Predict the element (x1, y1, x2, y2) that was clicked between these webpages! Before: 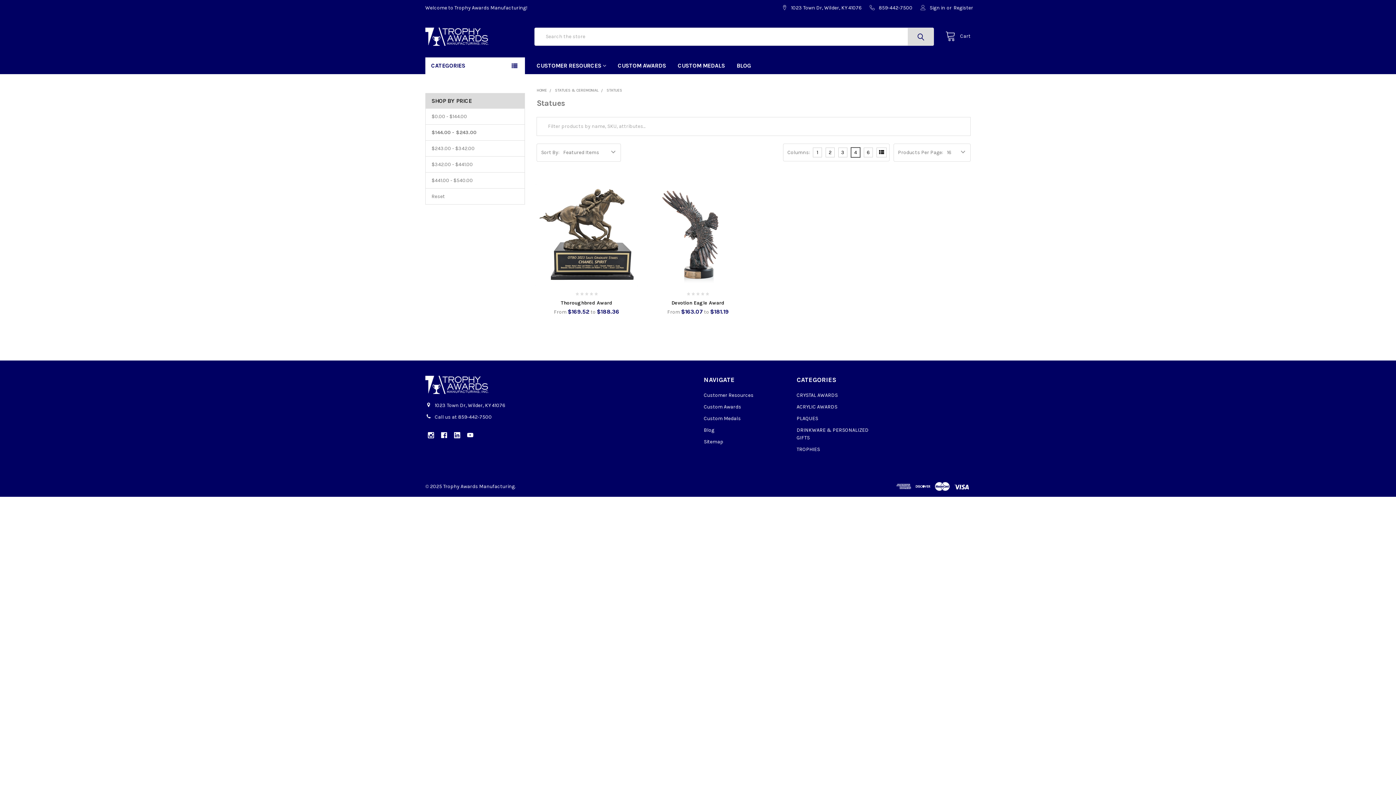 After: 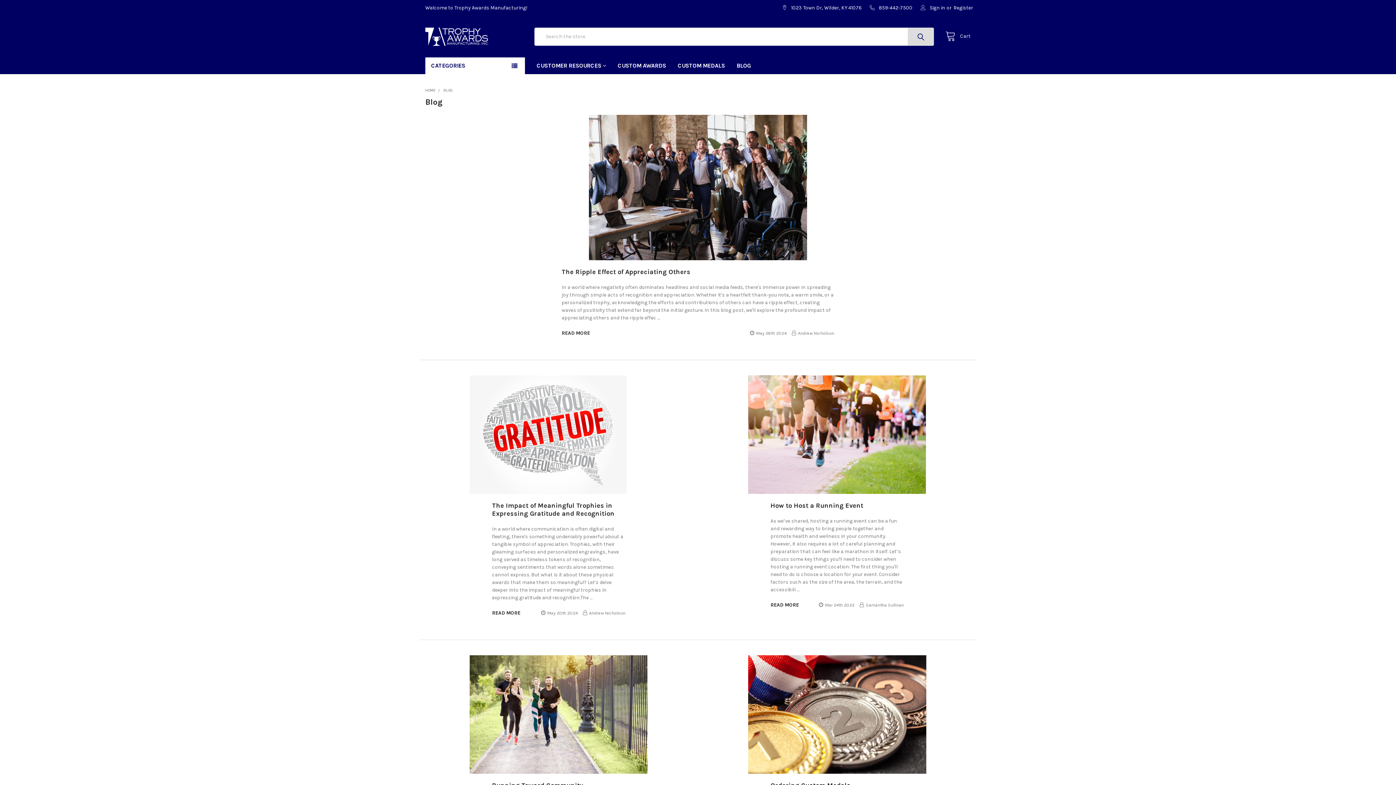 Action: label: BLOG bbox: (731, 57, 757, 74)